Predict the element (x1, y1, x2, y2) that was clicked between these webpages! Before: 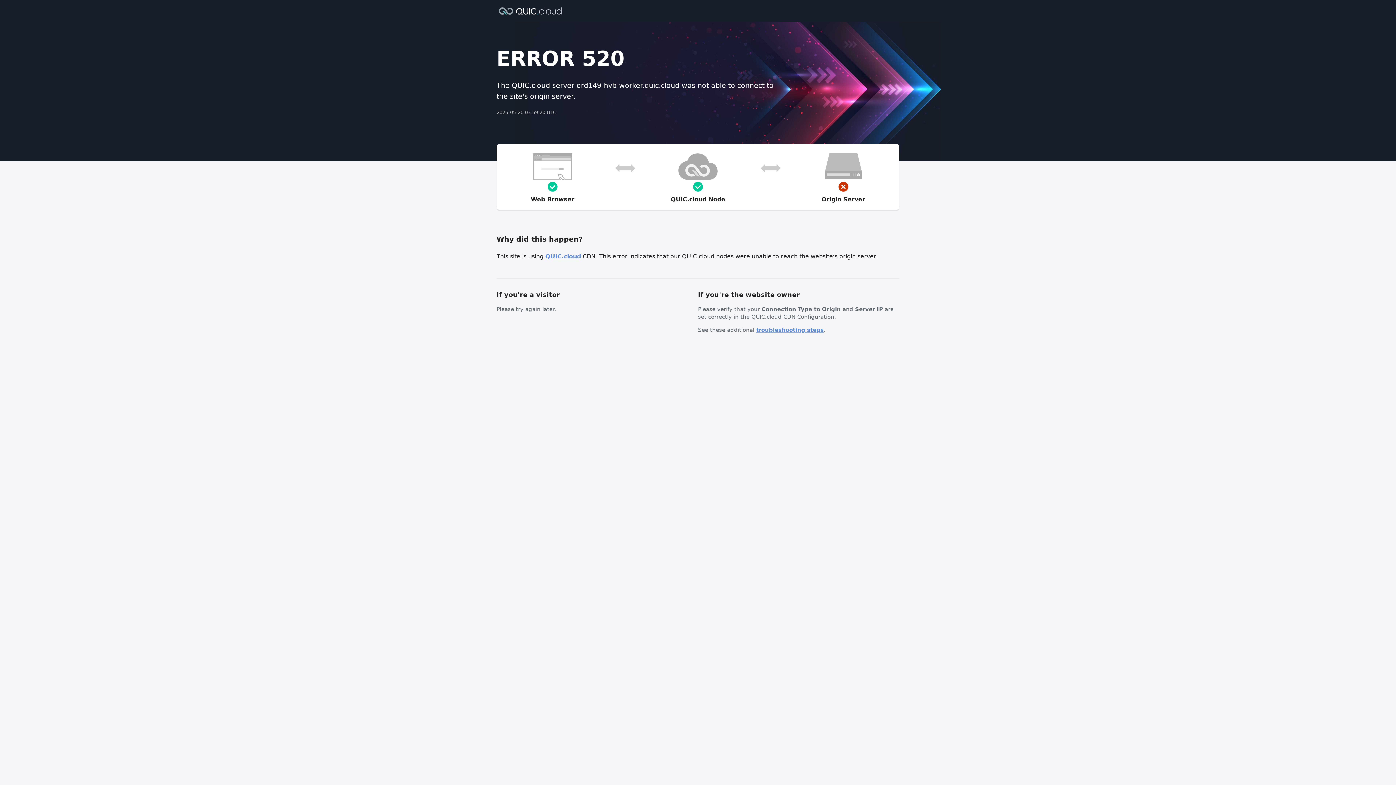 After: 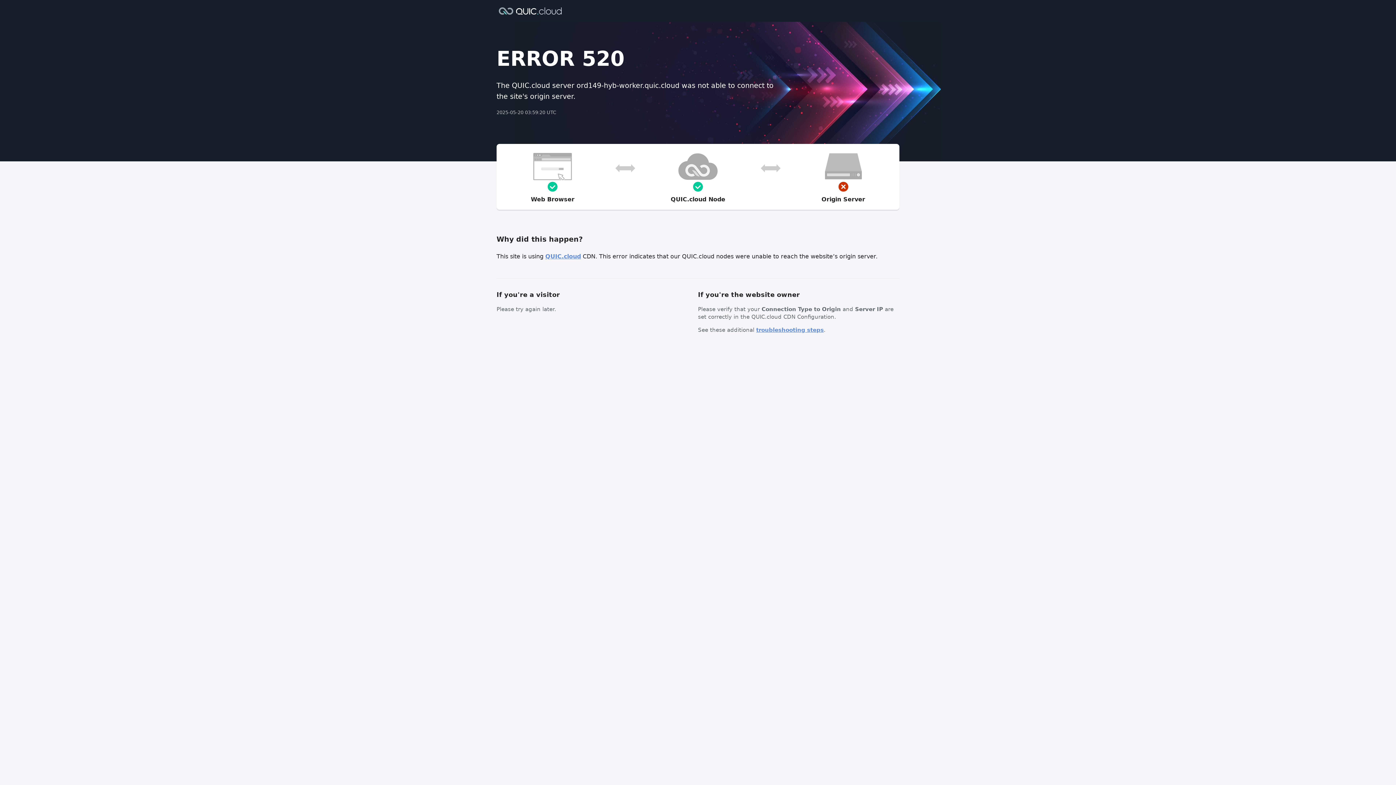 Action: label: troubleshooting steps bbox: (756, 326, 824, 333)